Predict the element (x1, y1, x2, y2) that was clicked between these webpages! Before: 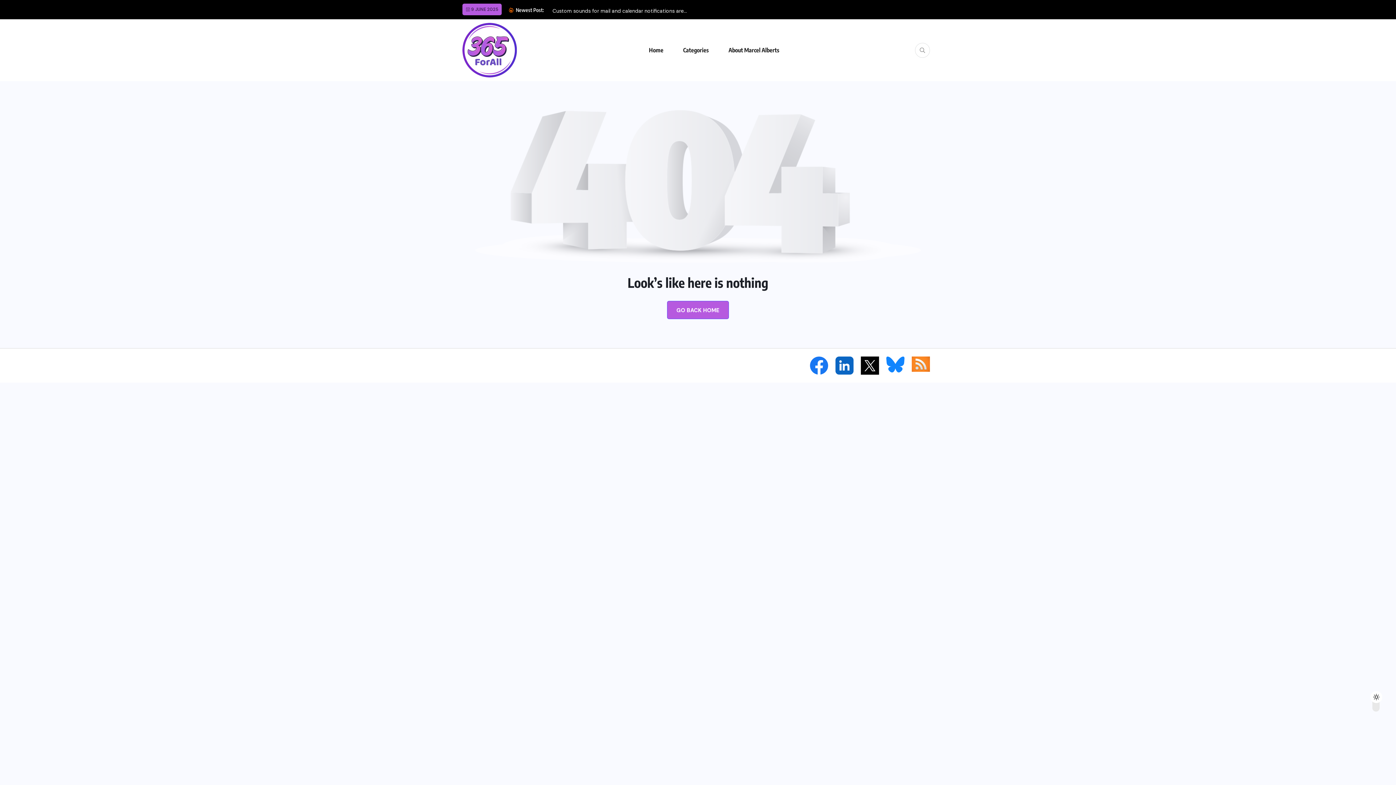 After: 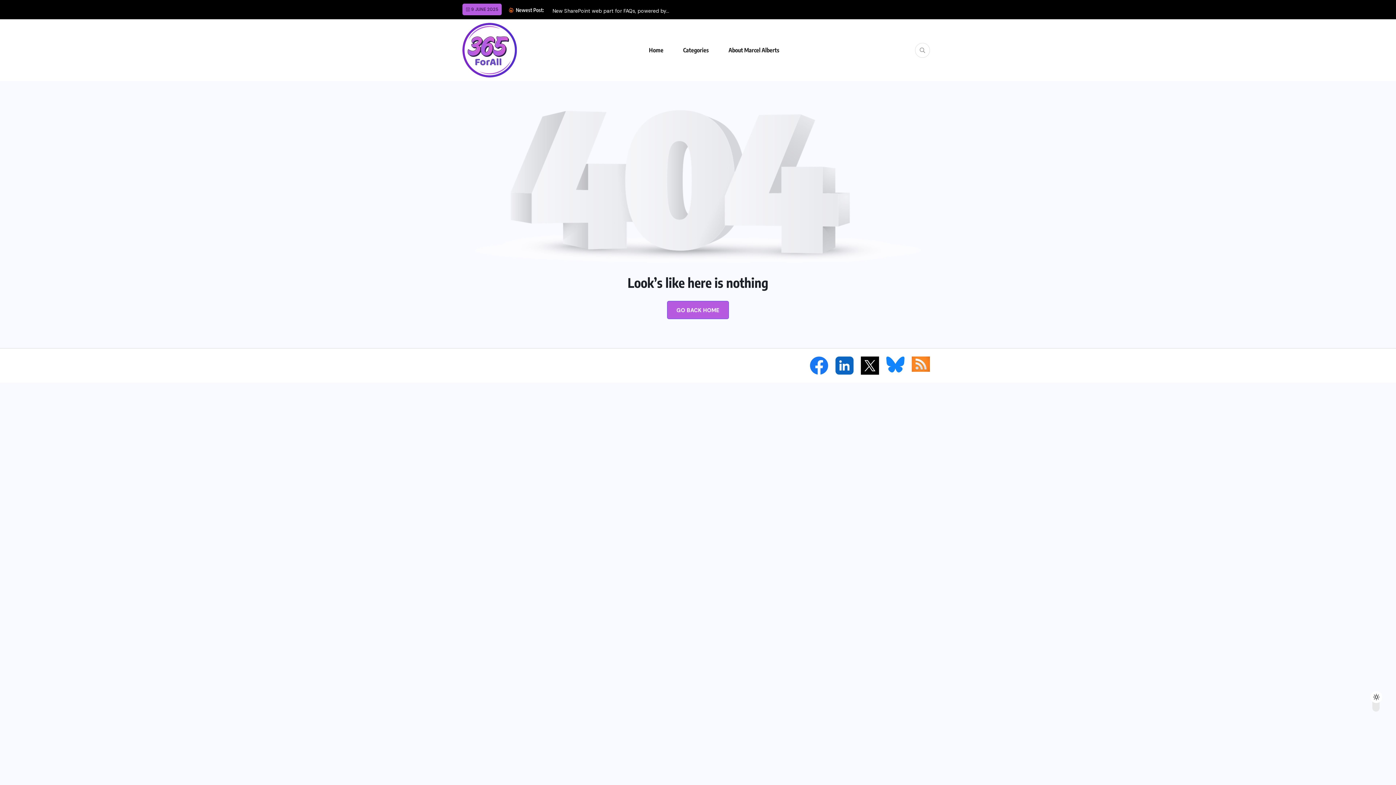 Action: bbox: (857, 356, 882, 374)